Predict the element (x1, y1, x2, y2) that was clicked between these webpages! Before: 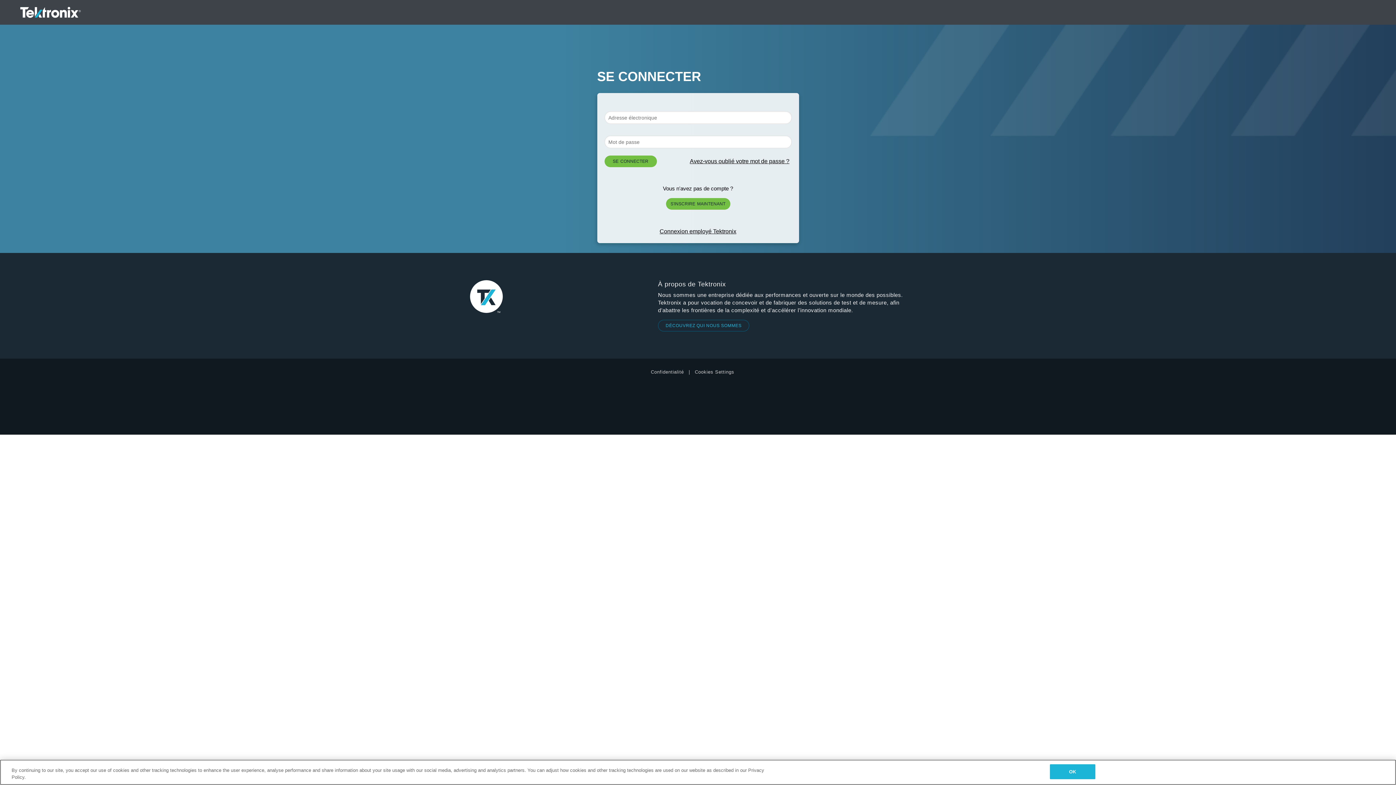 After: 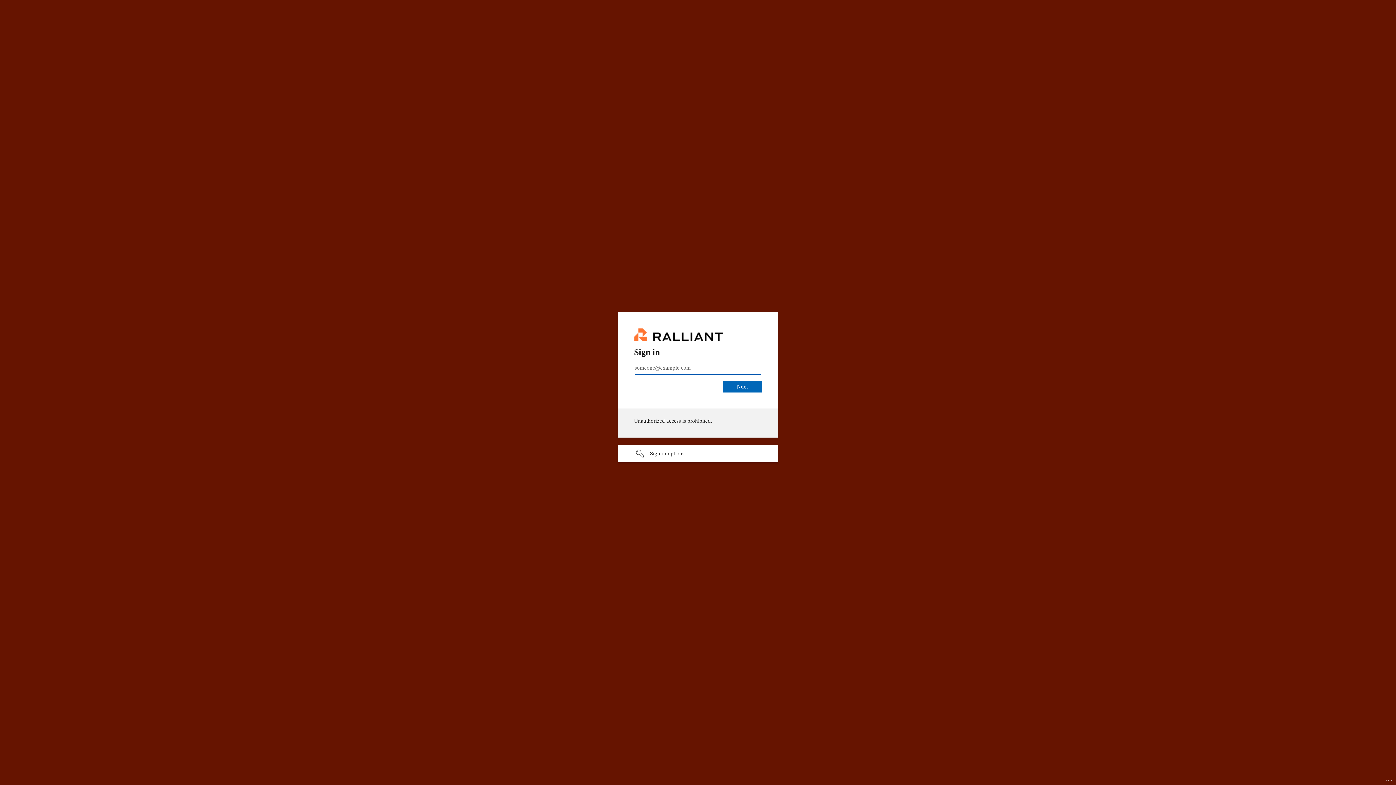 Action: bbox: (657, 227, 738, 236) label: Connexion employé Tektronix